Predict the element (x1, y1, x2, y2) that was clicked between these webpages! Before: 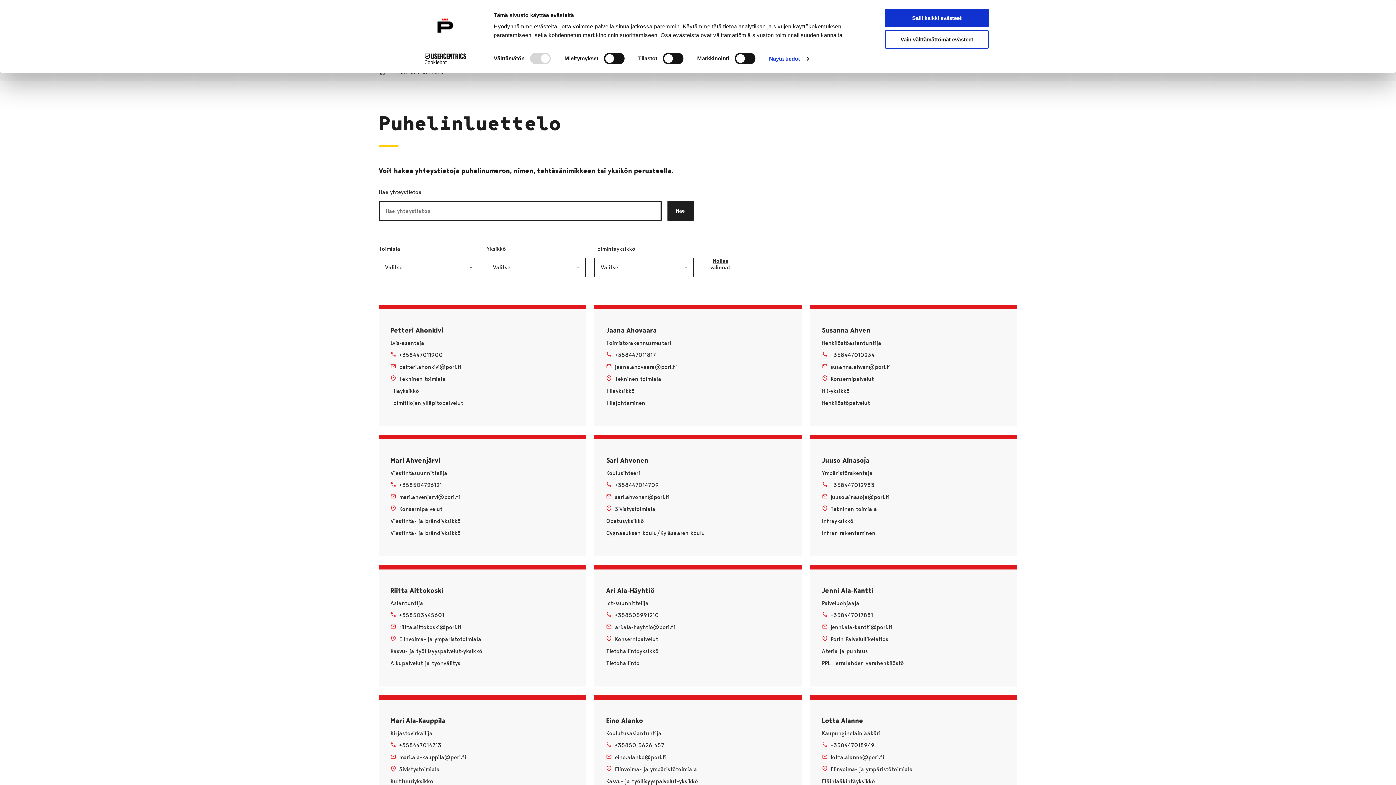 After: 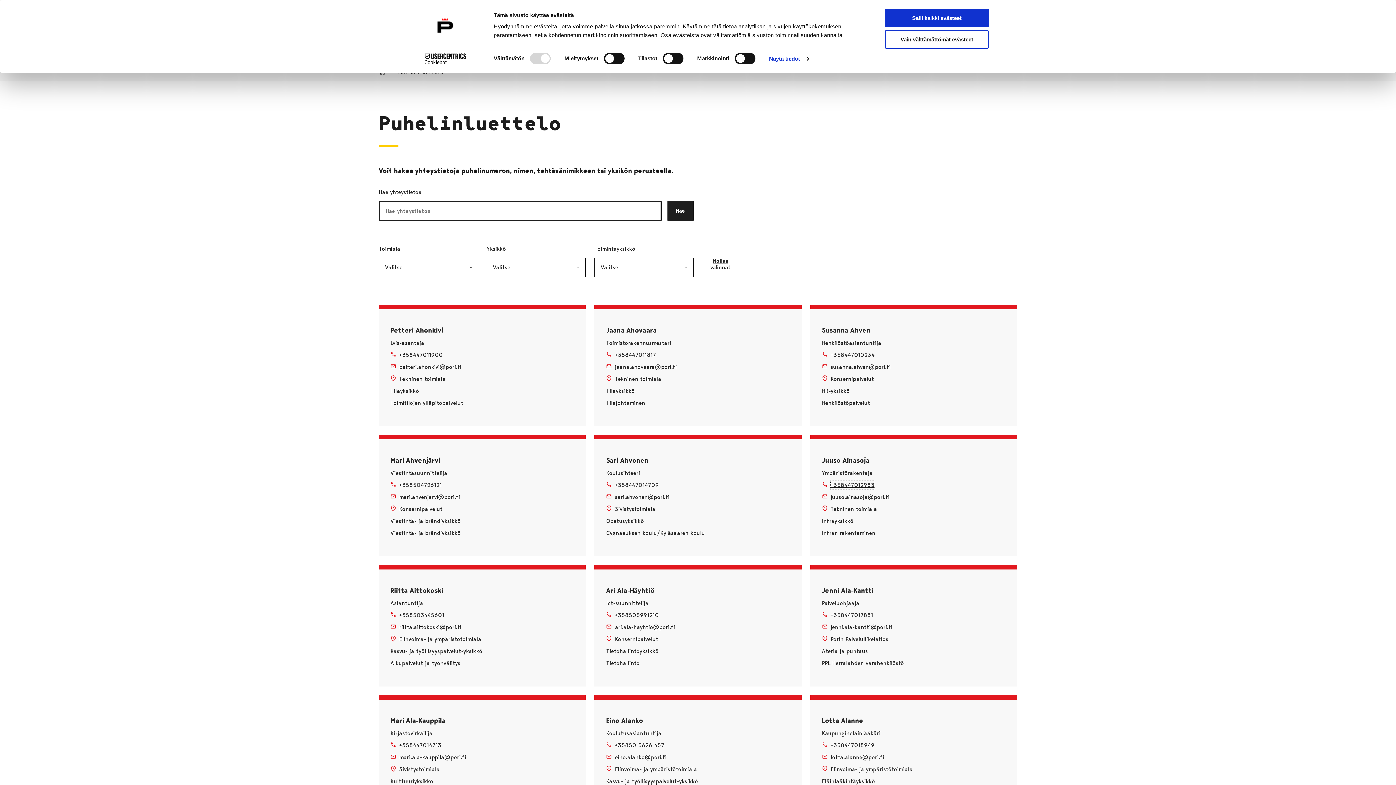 Action: label: +358447012983 bbox: (830, 480, 874, 489)